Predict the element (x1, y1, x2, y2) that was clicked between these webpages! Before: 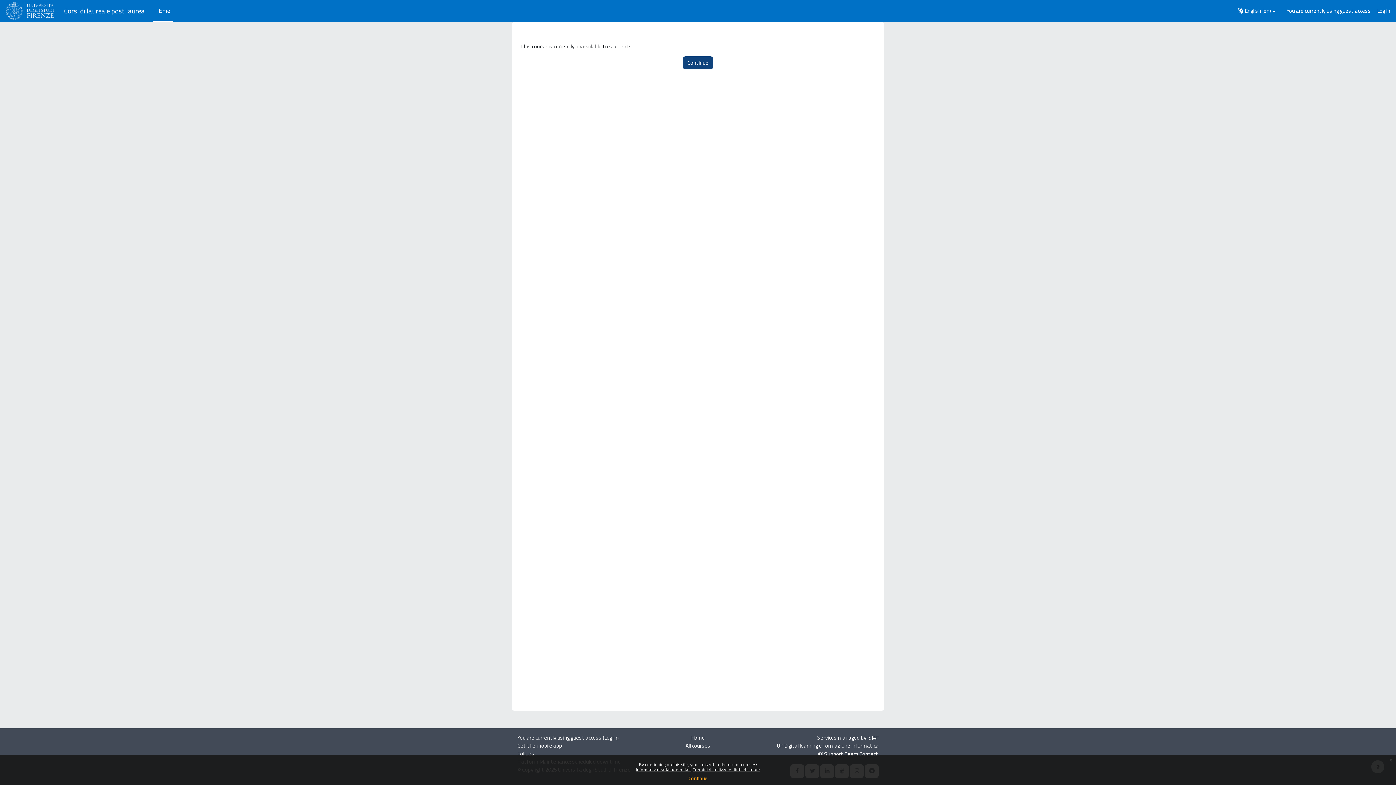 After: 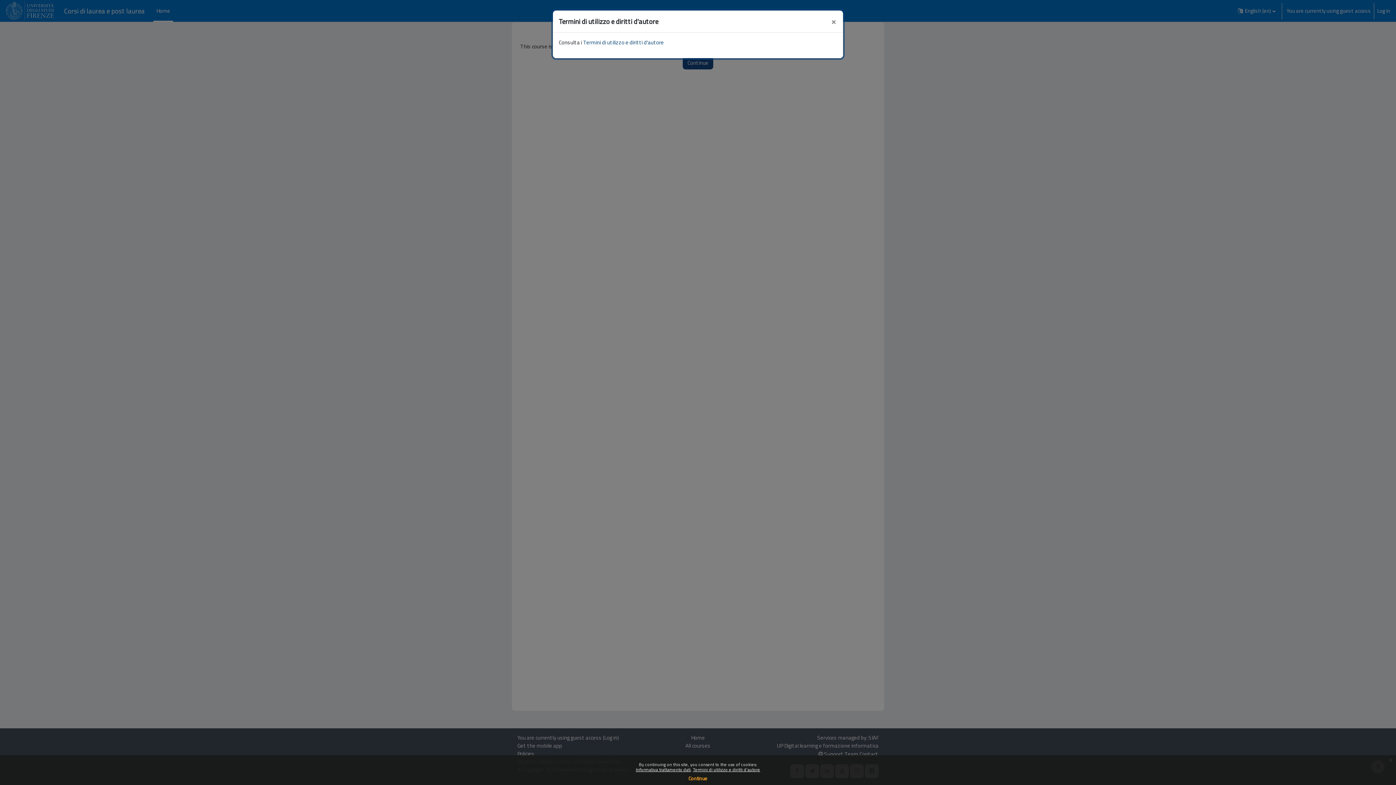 Action: label: Termini di utilizzo e diritti d'autore bbox: (693, 766, 760, 773)